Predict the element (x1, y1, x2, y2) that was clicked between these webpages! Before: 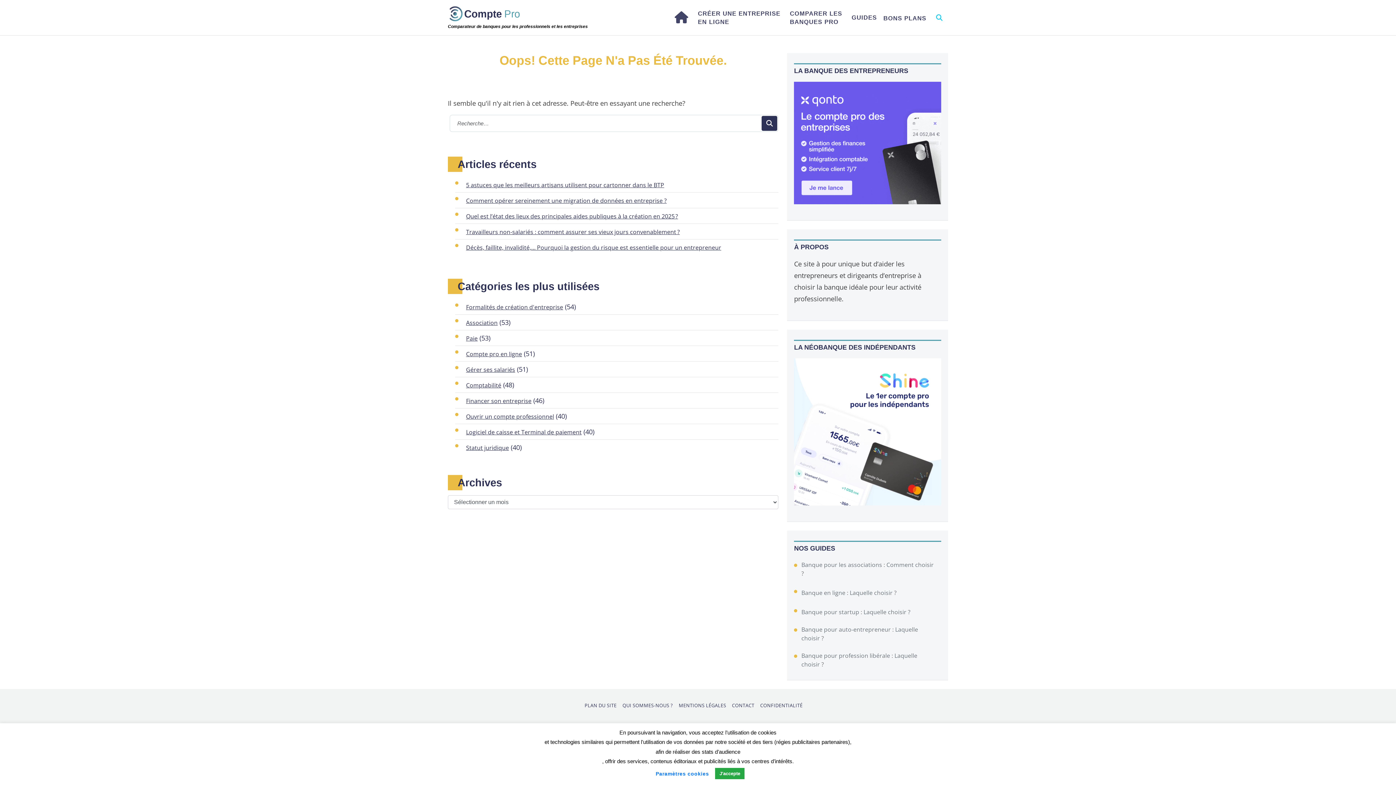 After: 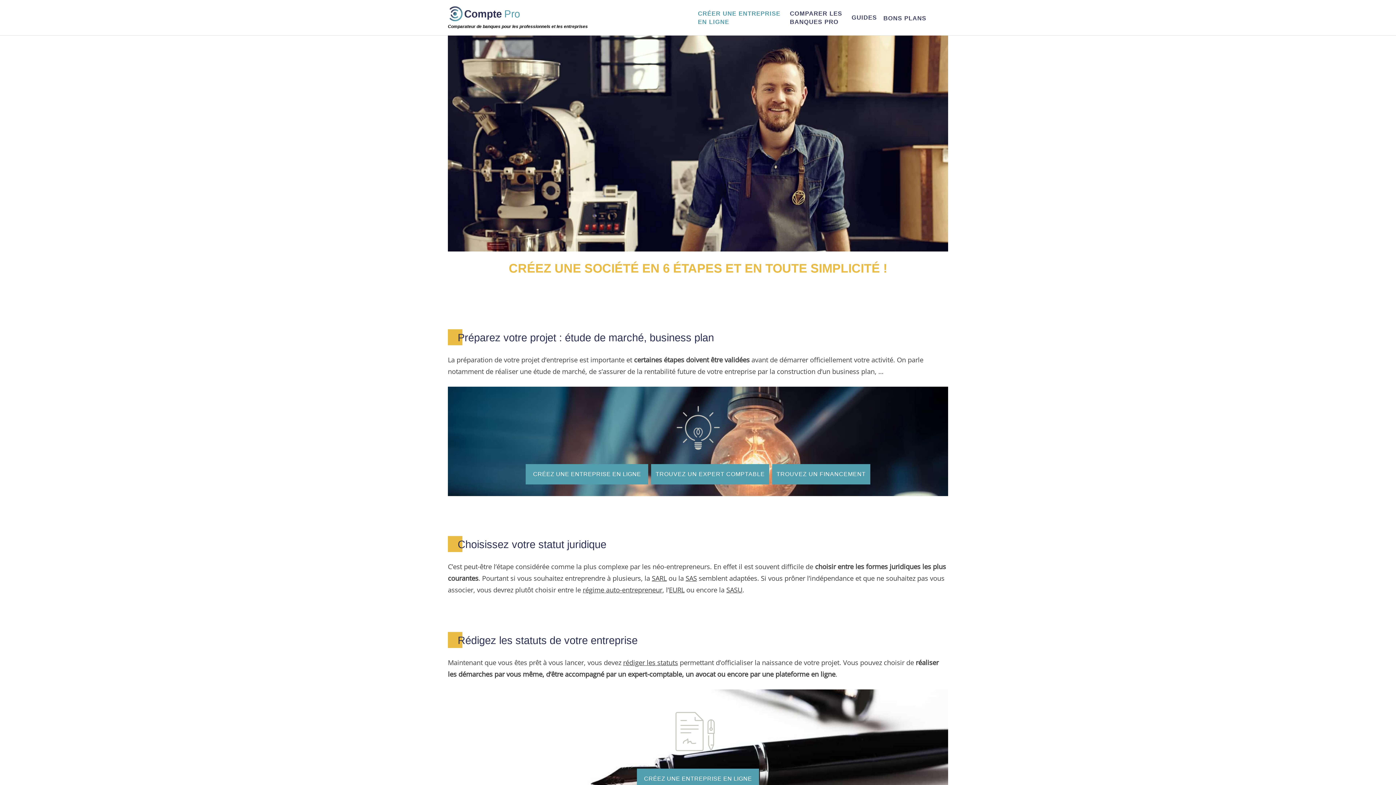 Action: bbox: (695, 6, 783, 28) label: CRÉER UNE ENTREPRISE
EN LIGNE